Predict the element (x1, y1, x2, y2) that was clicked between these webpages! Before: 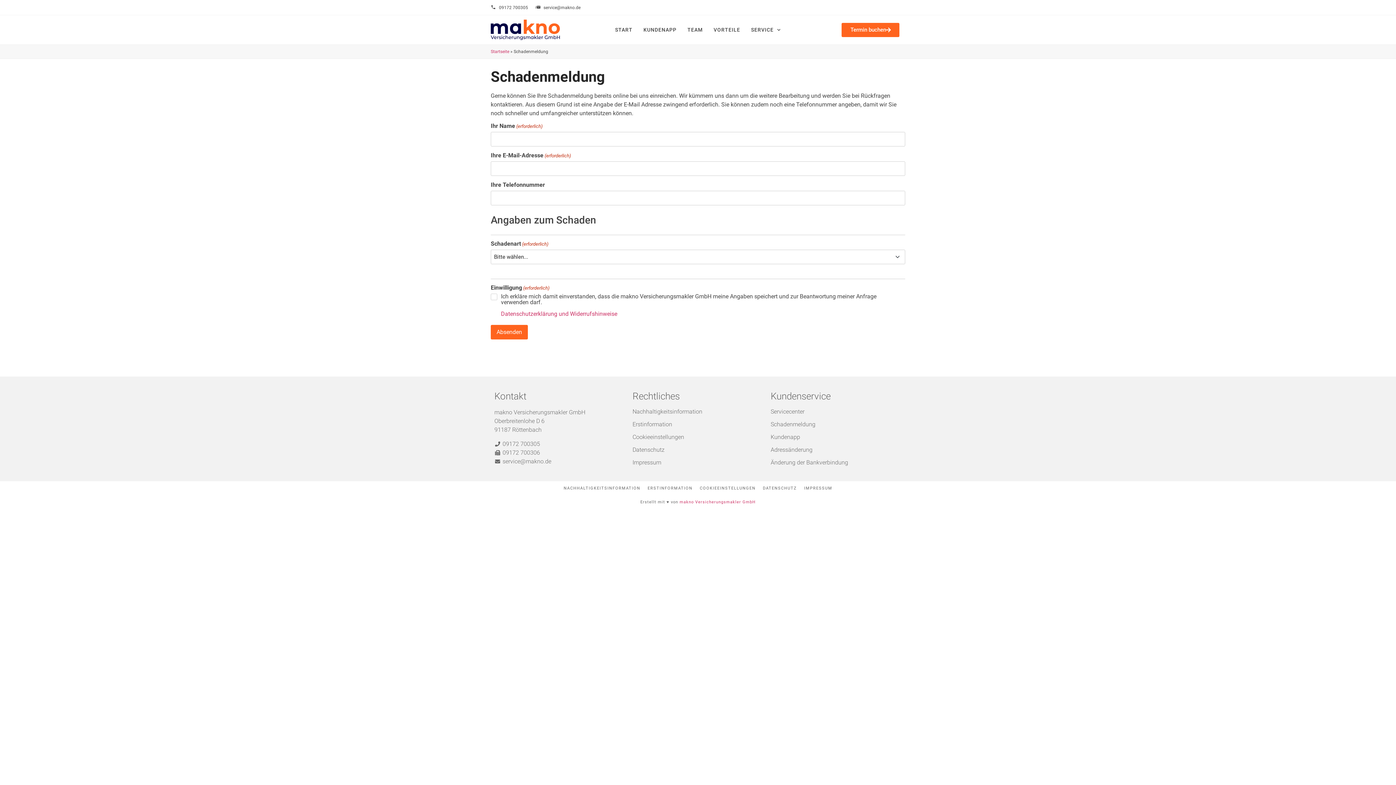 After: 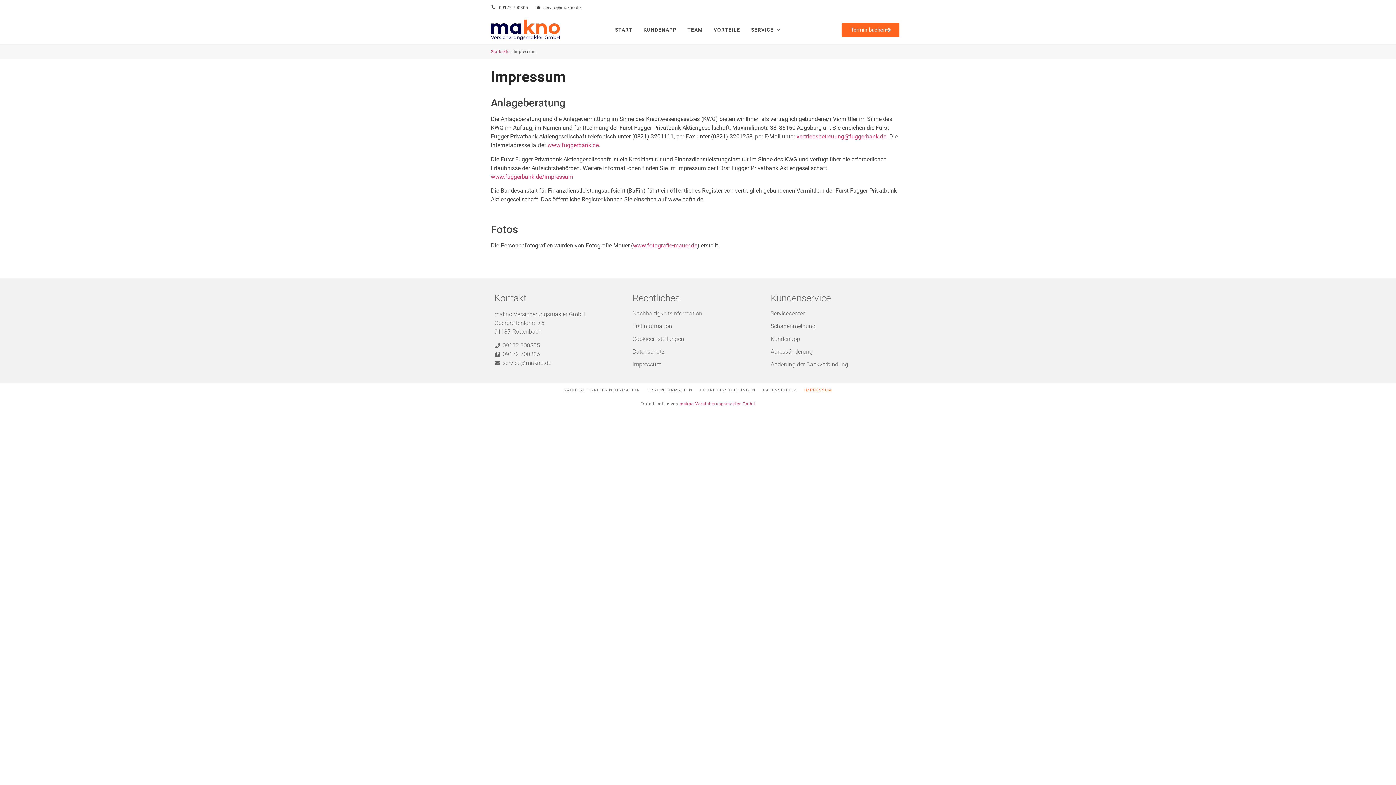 Action: label: Impressum bbox: (632, 459, 763, 466)